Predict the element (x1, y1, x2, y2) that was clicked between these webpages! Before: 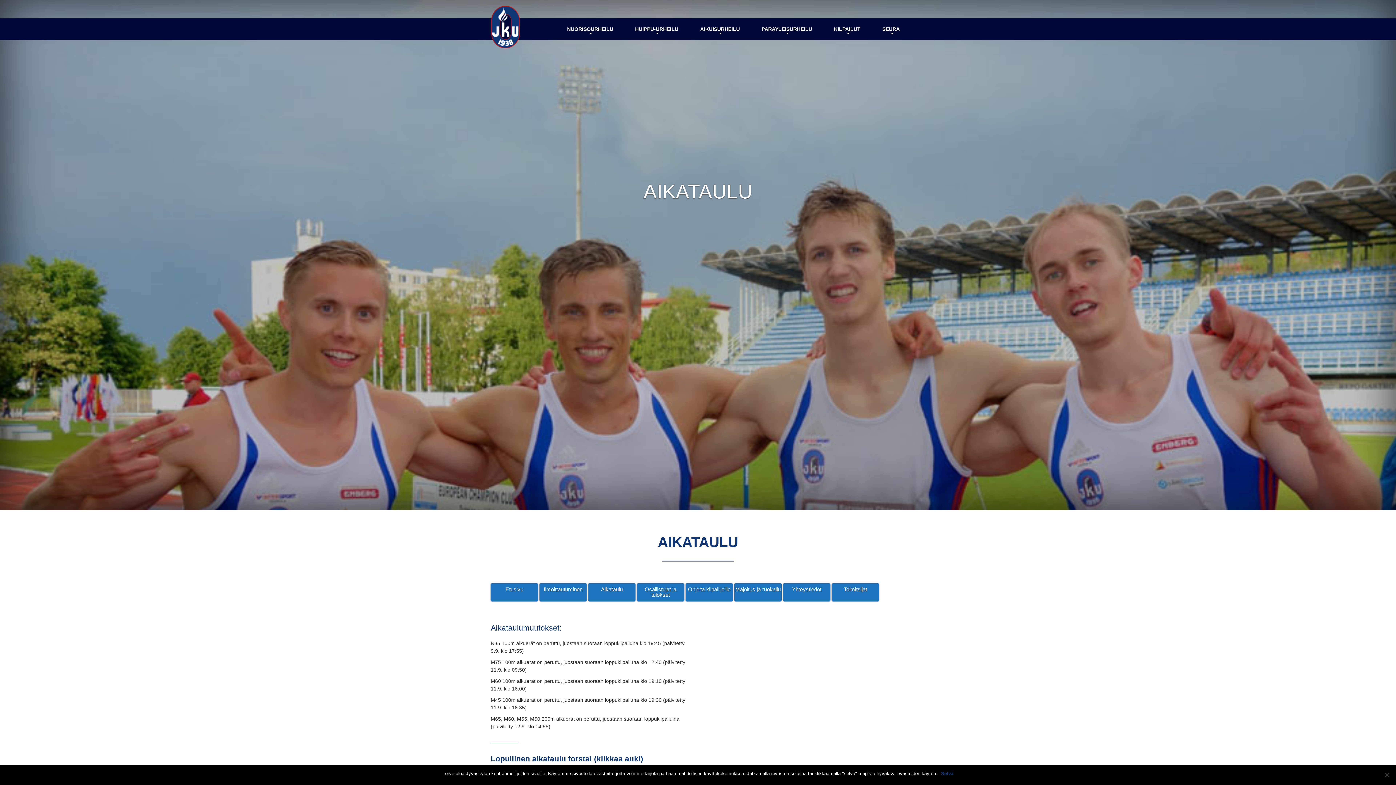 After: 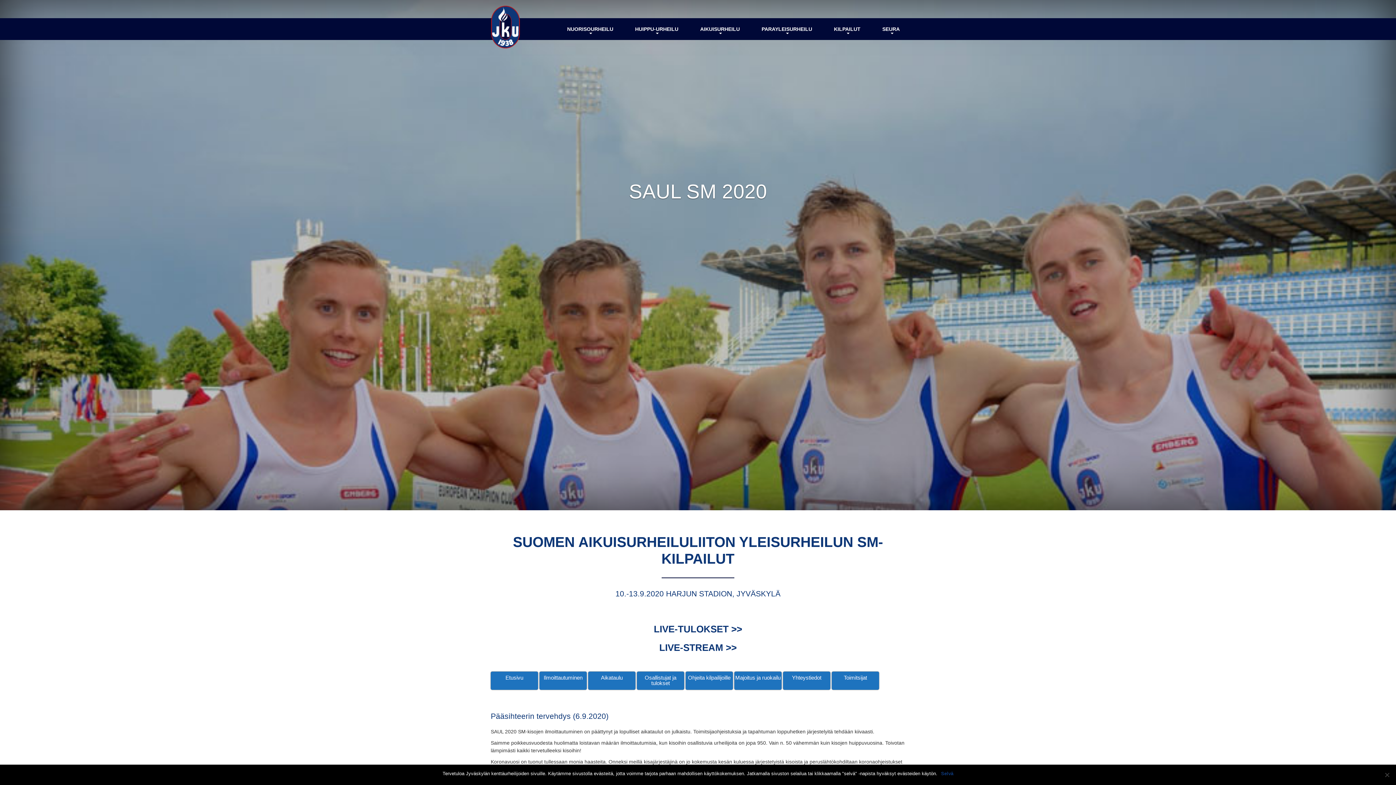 Action: label: Etusivu bbox: (490, 583, 538, 601)